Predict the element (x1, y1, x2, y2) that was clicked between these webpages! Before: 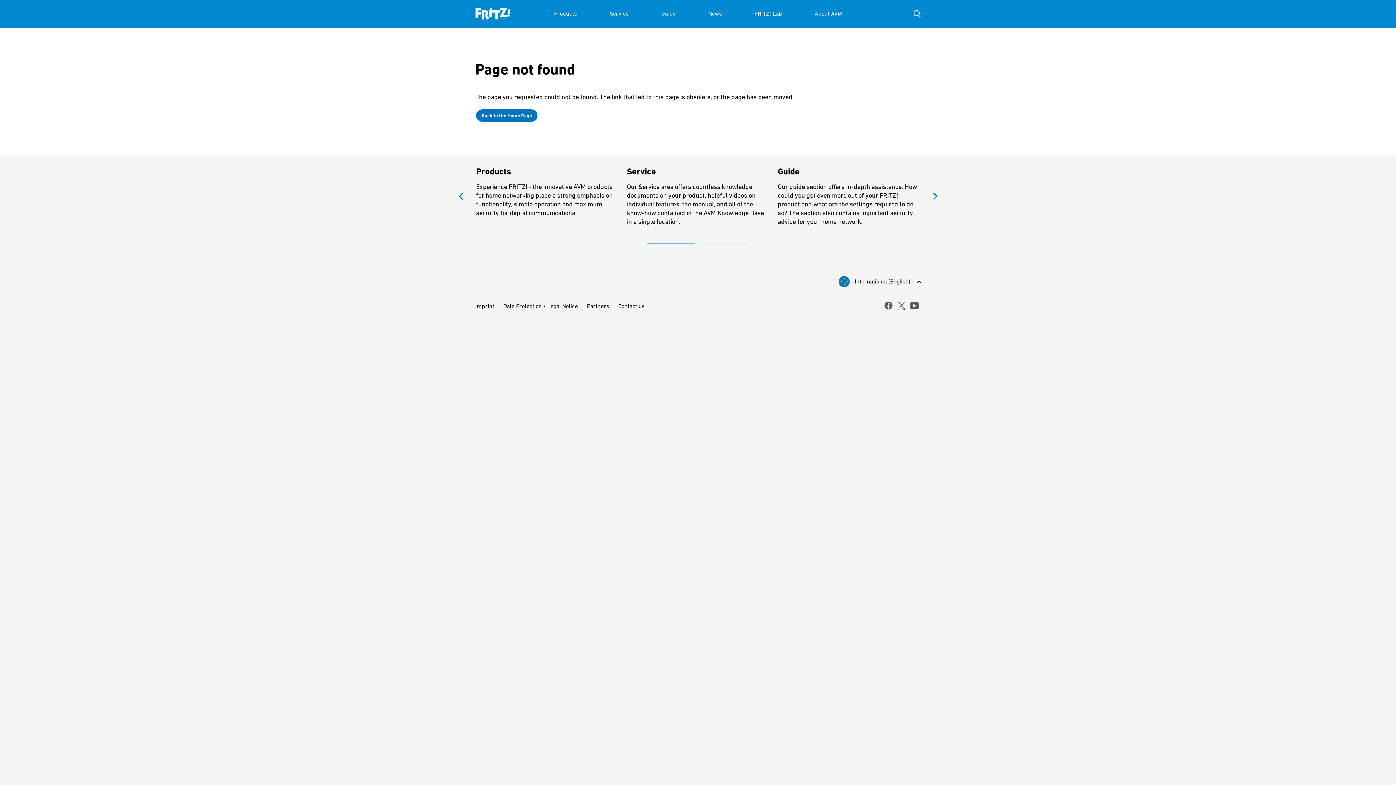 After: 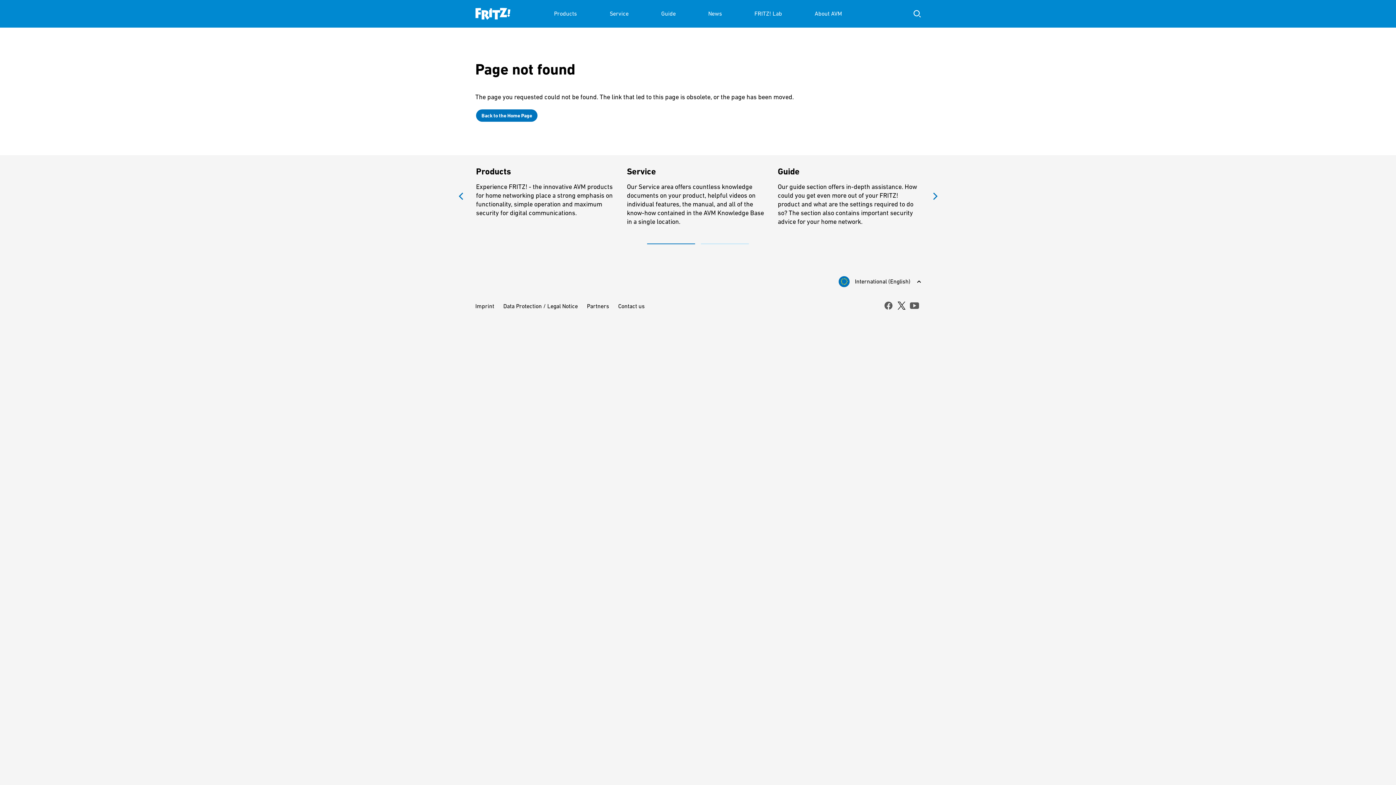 Action: label: x bbox: (896, 301, 906, 310)